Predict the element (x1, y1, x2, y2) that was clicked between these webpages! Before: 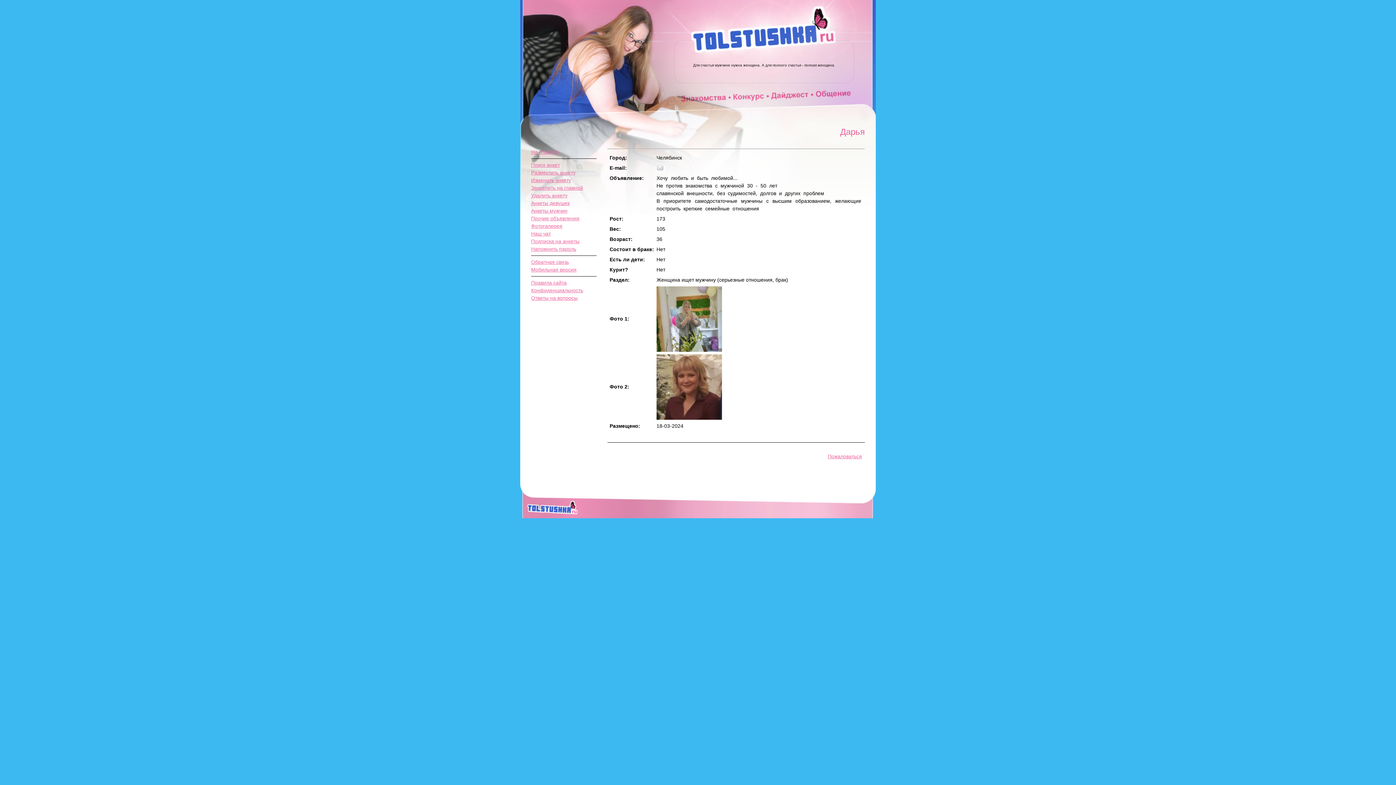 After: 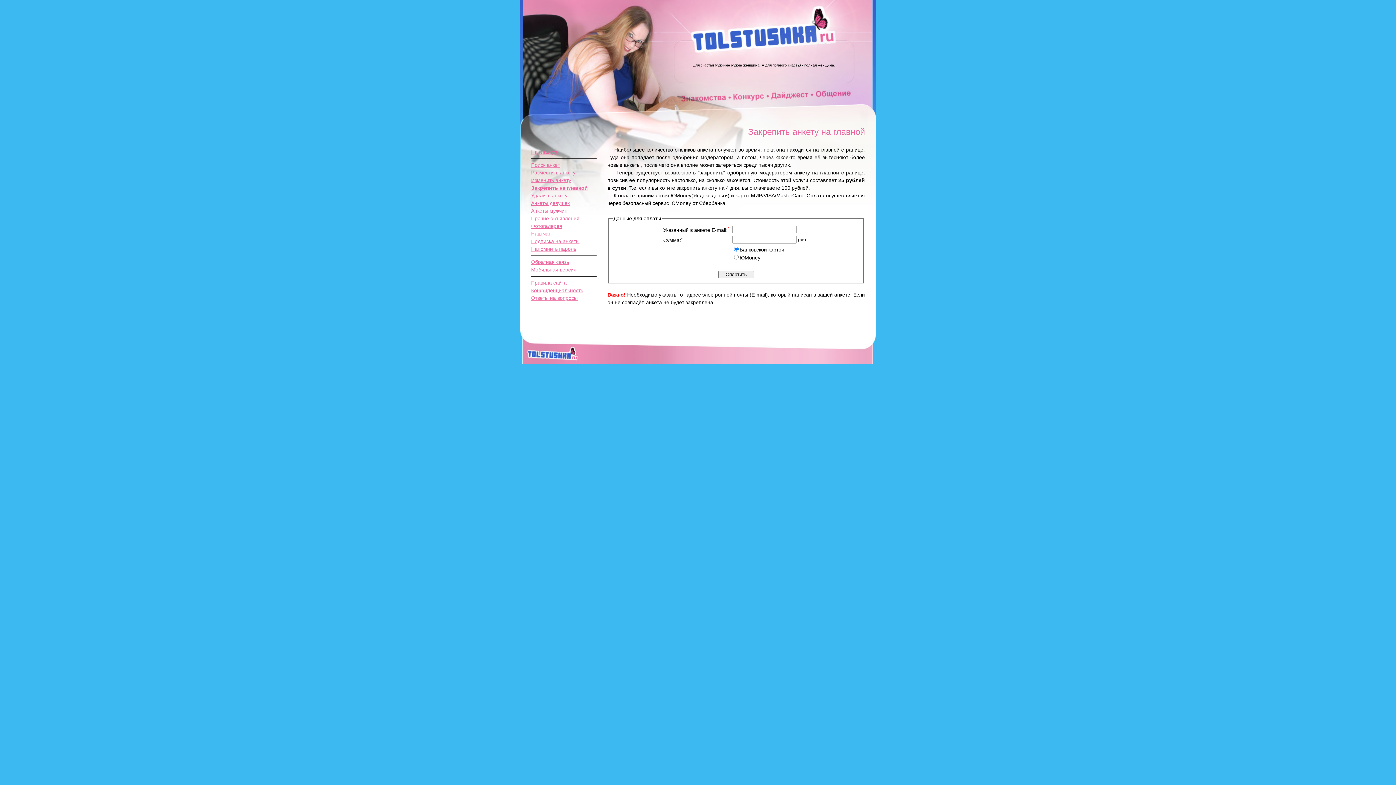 Action: label: Закрепить на главной bbox: (531, 185, 583, 190)